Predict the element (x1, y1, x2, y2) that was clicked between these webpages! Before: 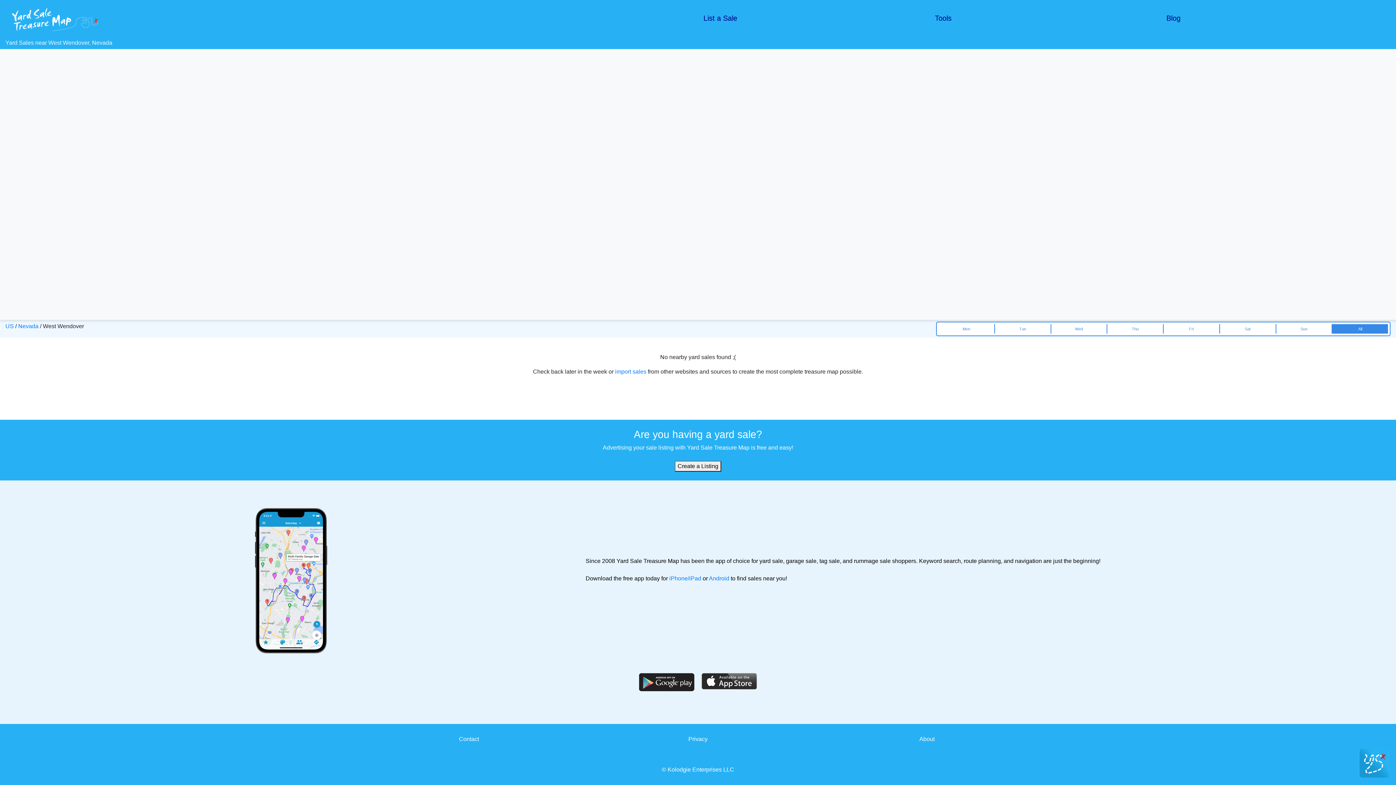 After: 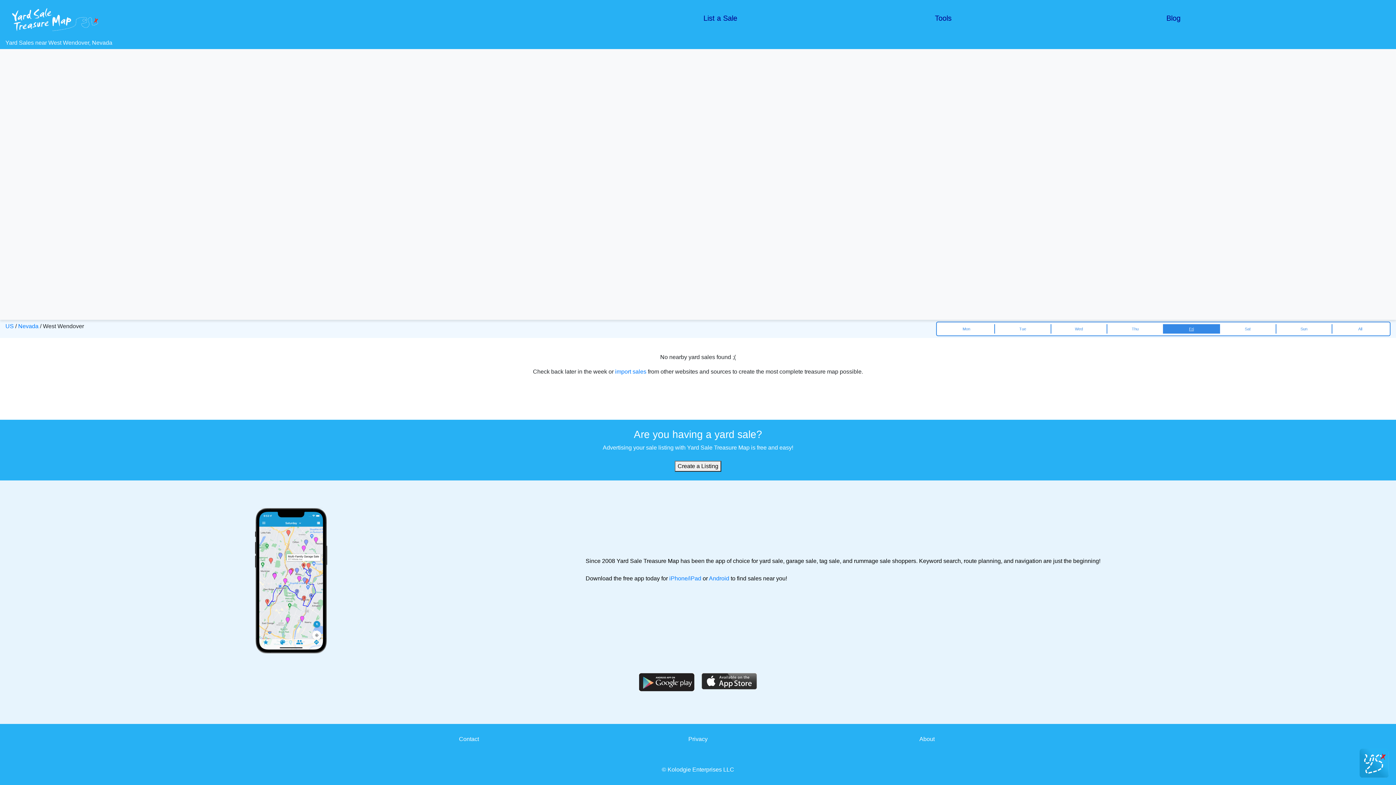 Action: label: Fri bbox: (1163, 324, 1219, 333)